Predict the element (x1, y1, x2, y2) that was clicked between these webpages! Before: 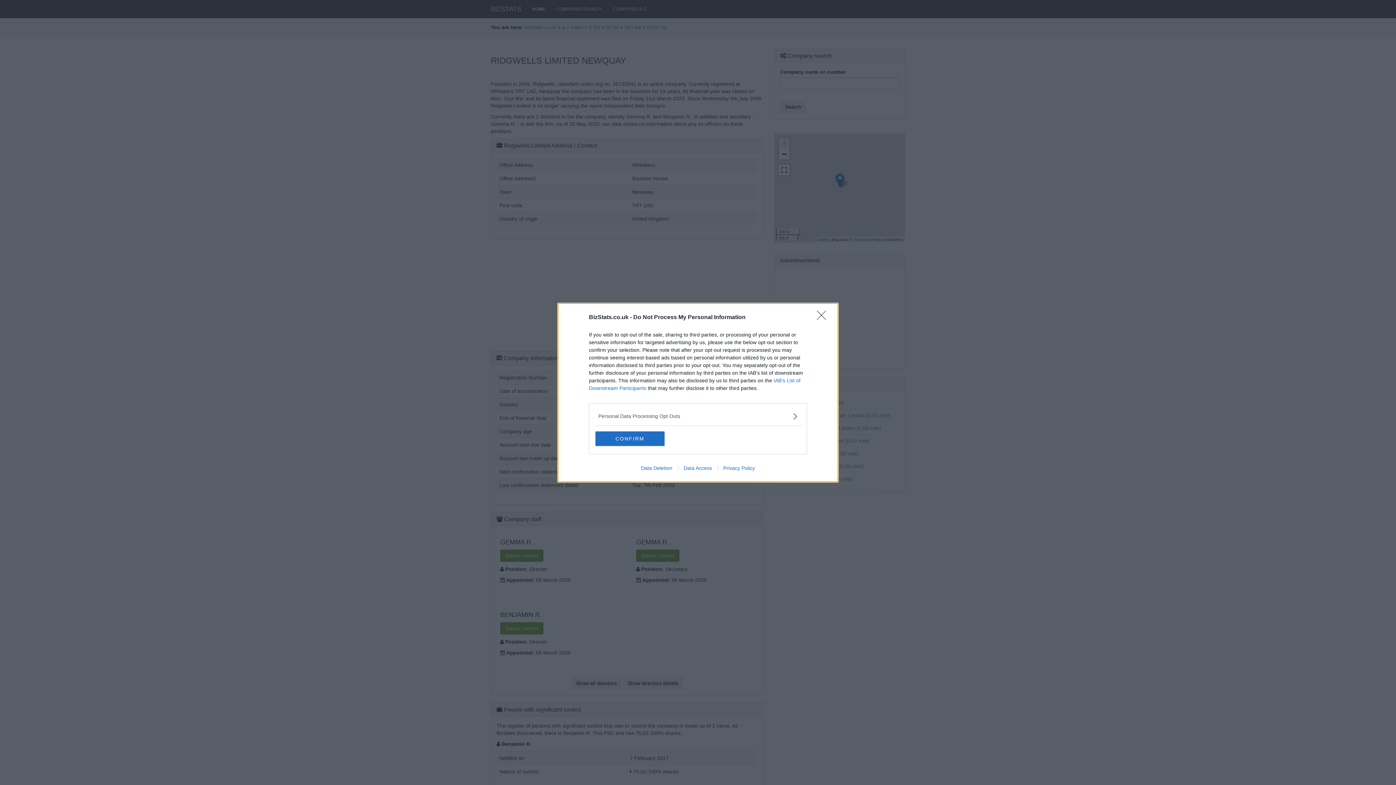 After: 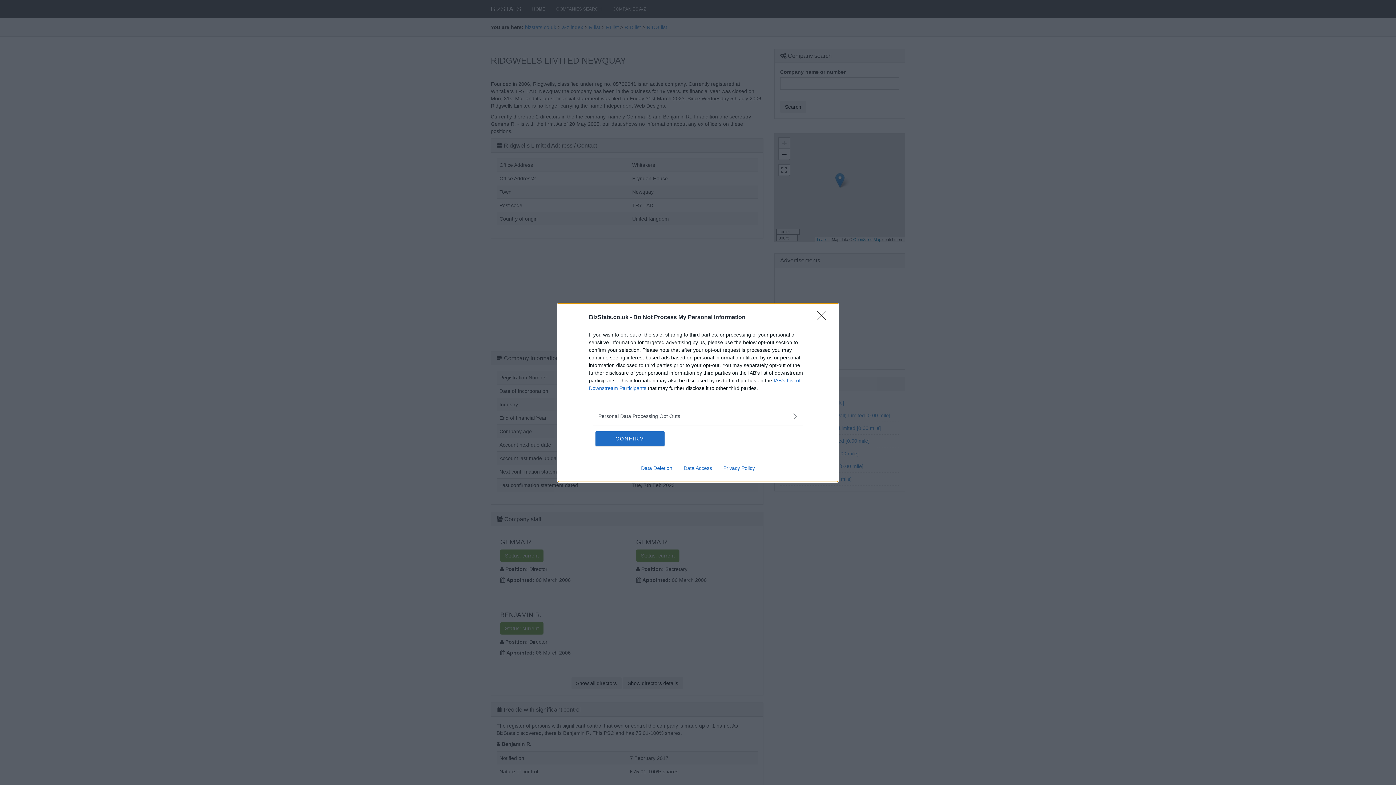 Action: label: Privacy Policy bbox: (717, 465, 760, 471)